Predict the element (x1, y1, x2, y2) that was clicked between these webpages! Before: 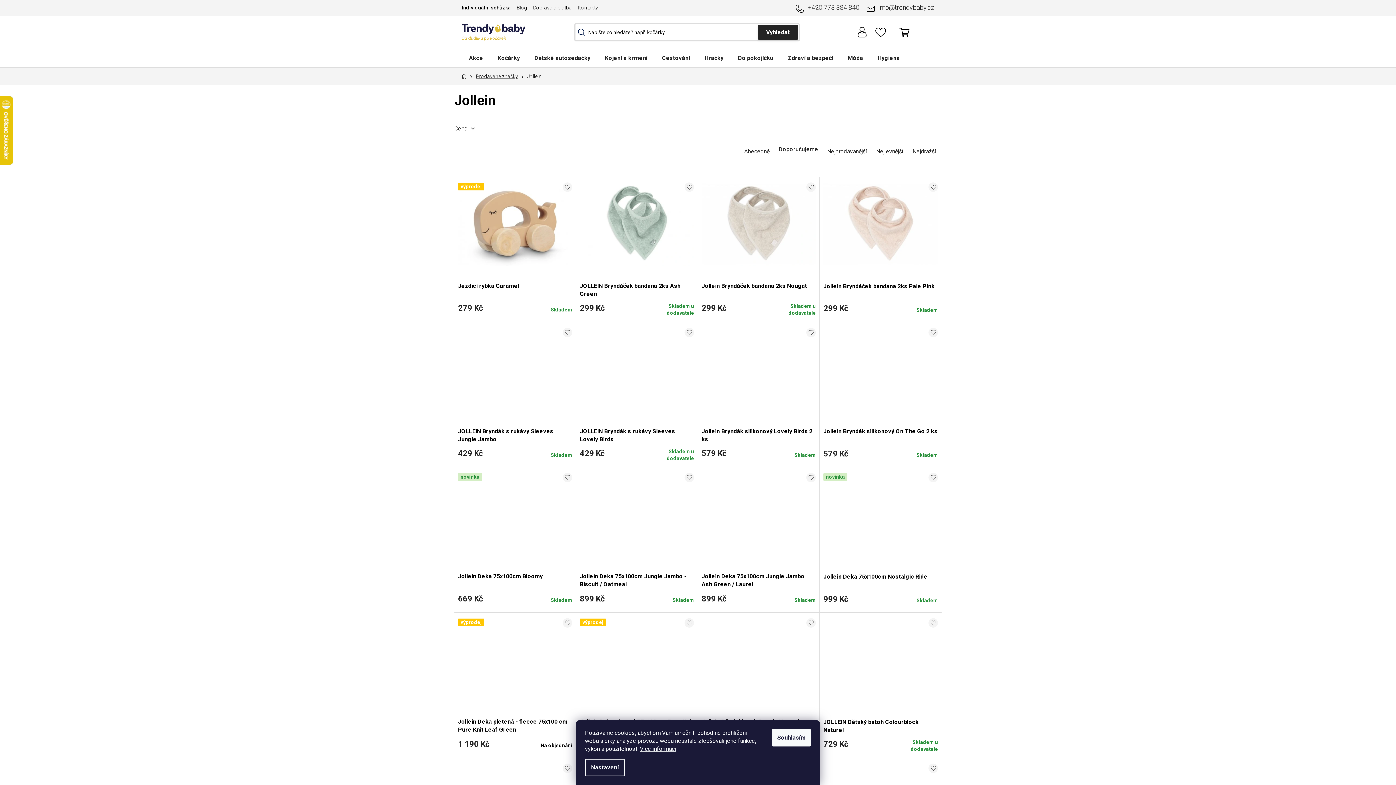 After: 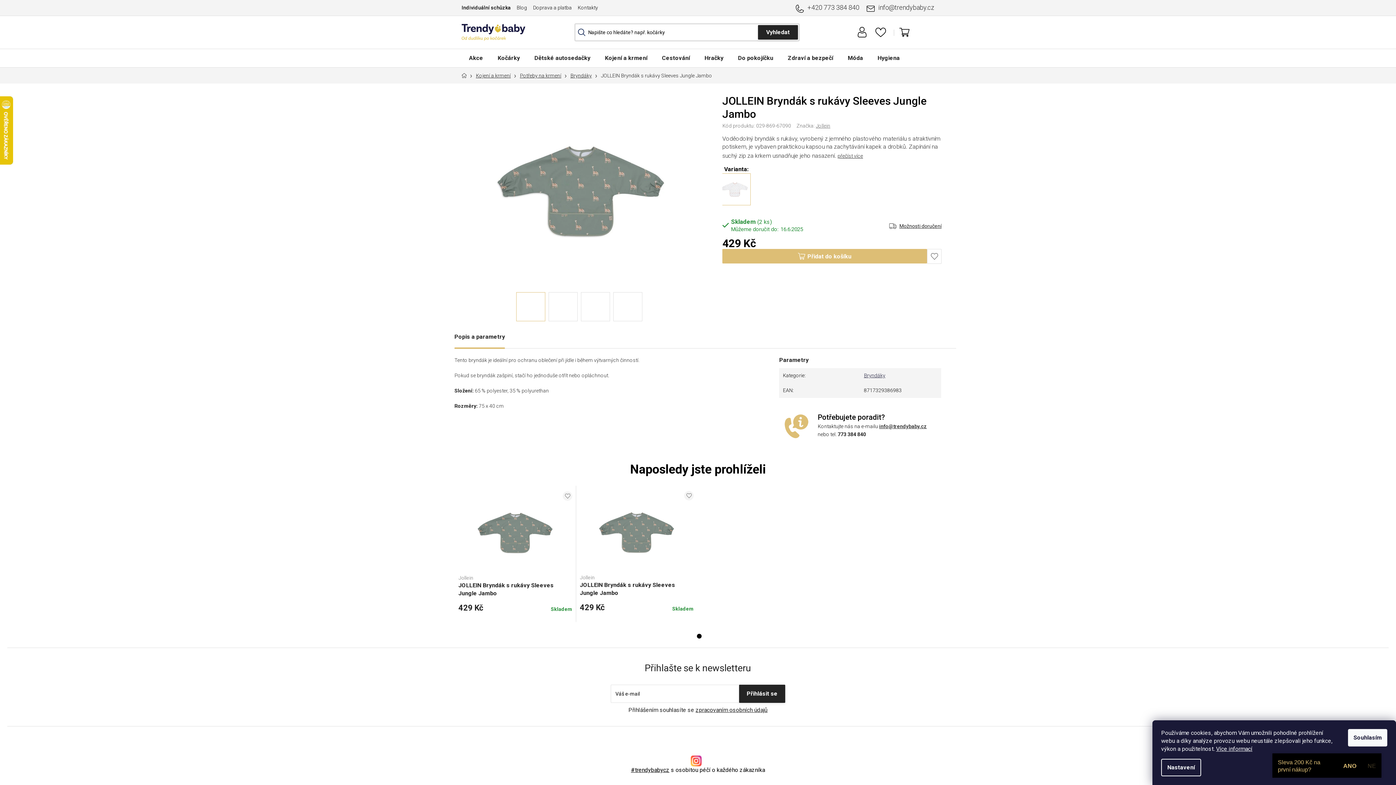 Action: bbox: (458, 326, 572, 411)